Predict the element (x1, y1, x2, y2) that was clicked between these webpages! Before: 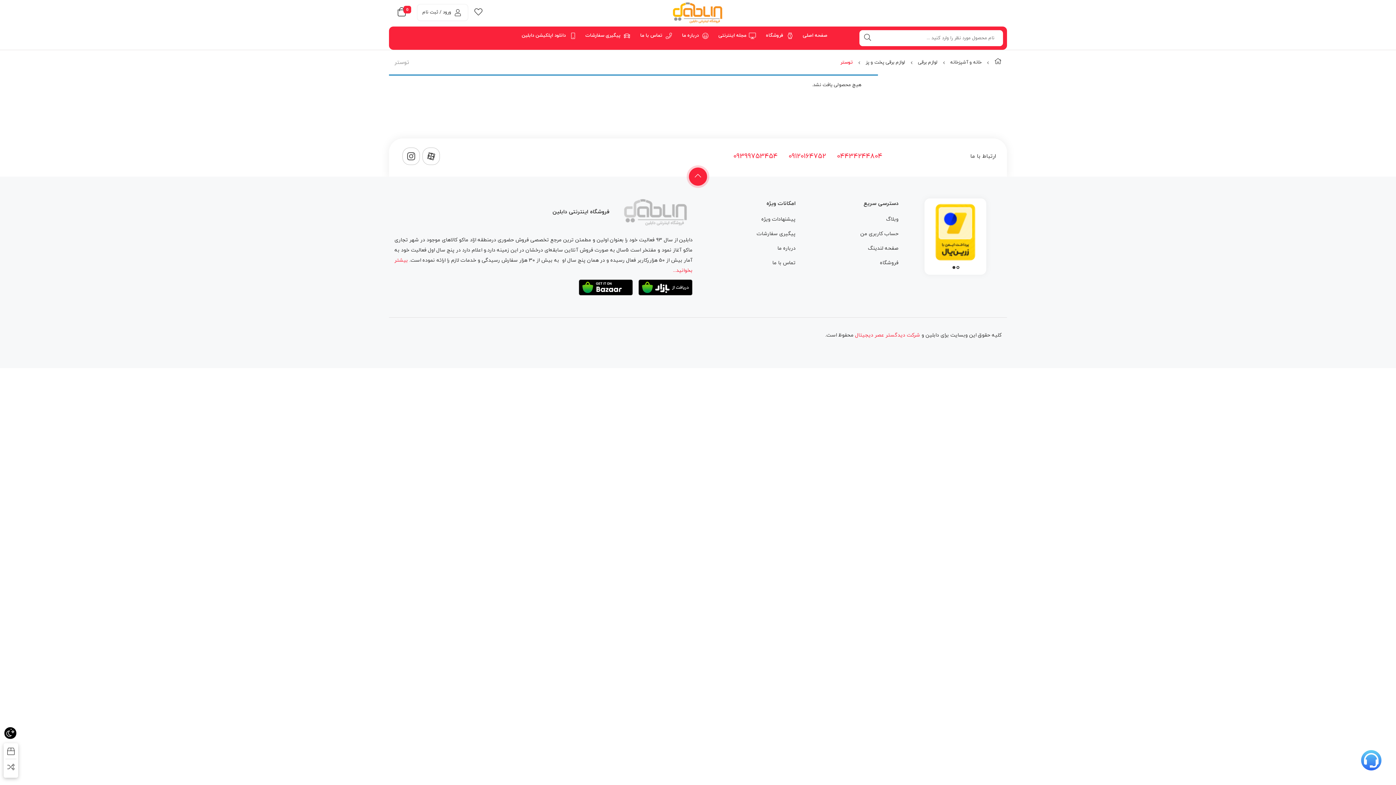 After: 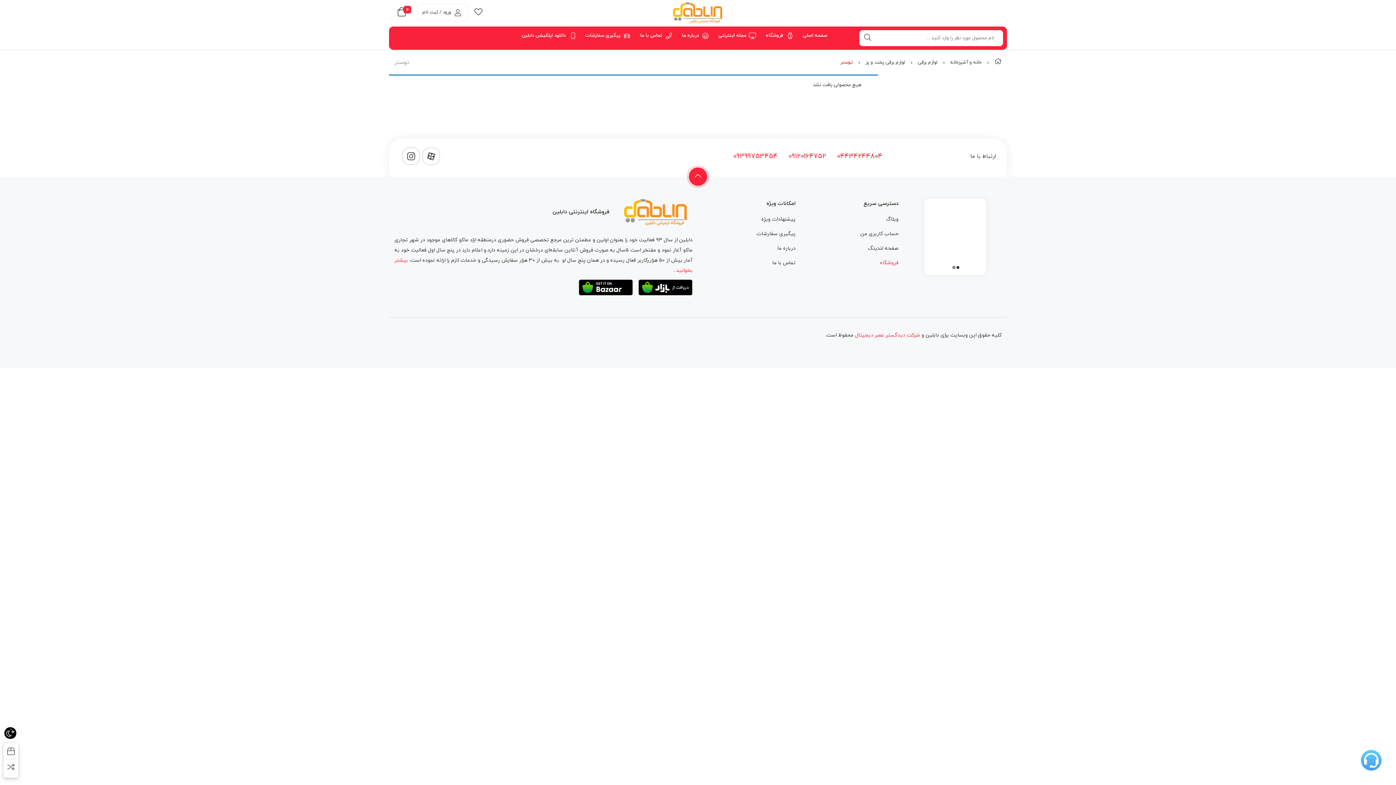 Action: label: فروشگاه bbox: (880, 259, 898, 266)